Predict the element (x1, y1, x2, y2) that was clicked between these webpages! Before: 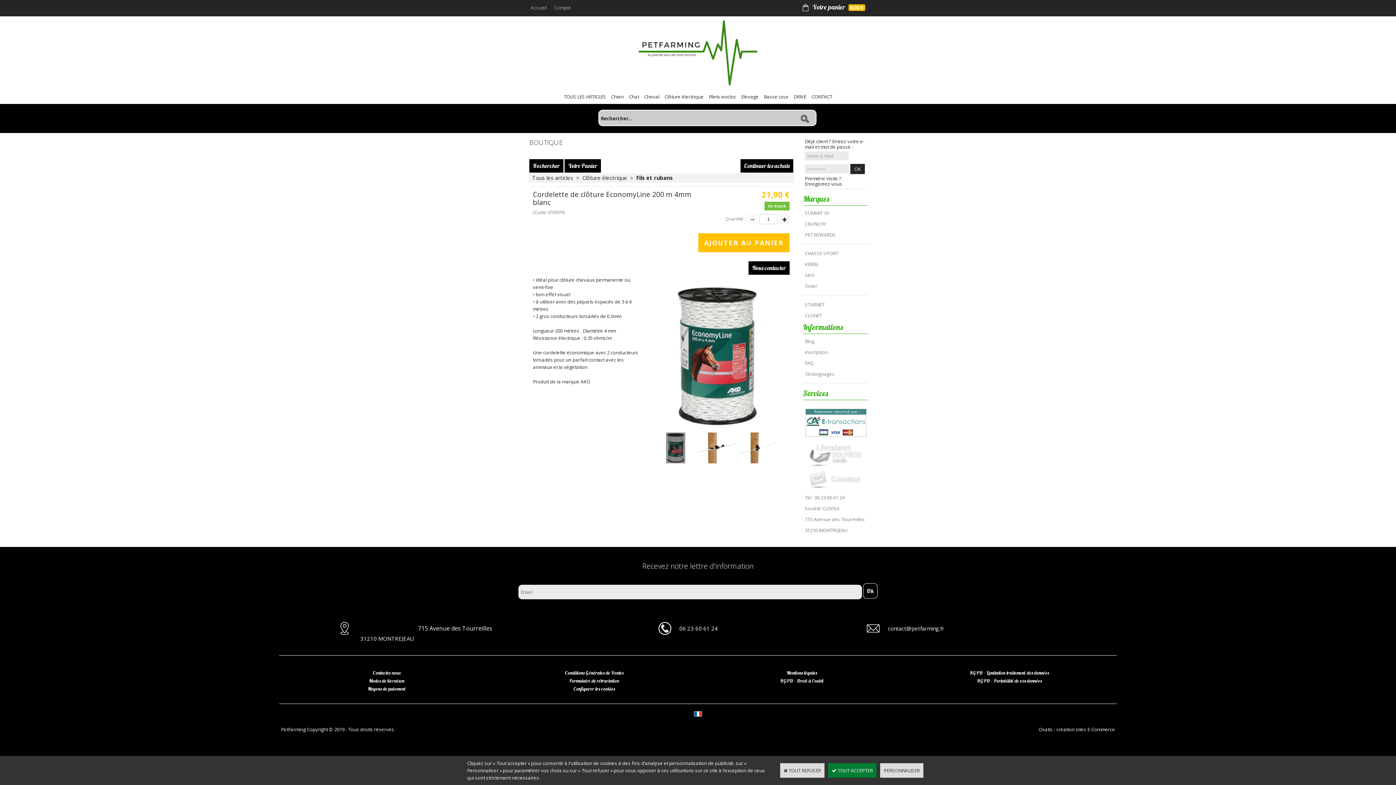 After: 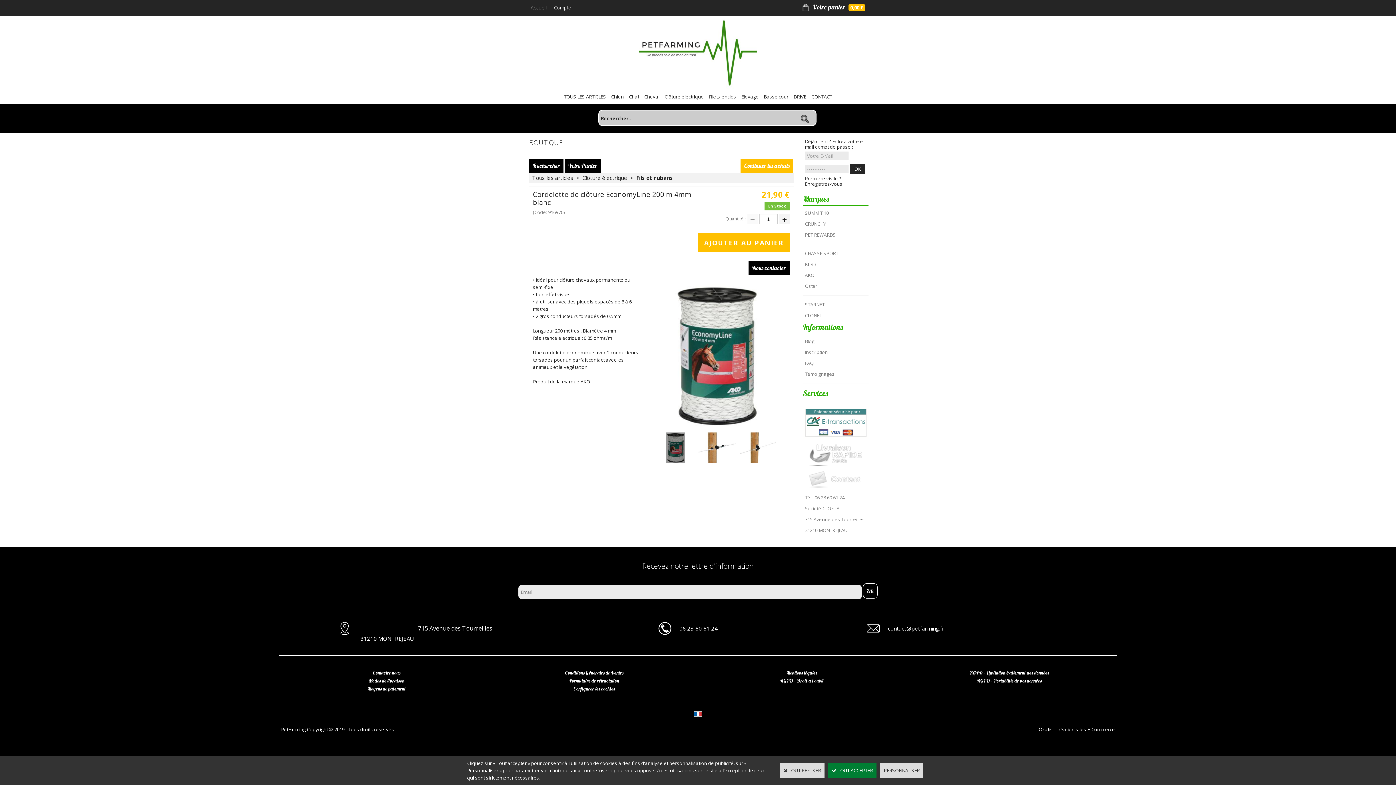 Action: bbox: (740, 162, 793, 169) label: Continuer les achats